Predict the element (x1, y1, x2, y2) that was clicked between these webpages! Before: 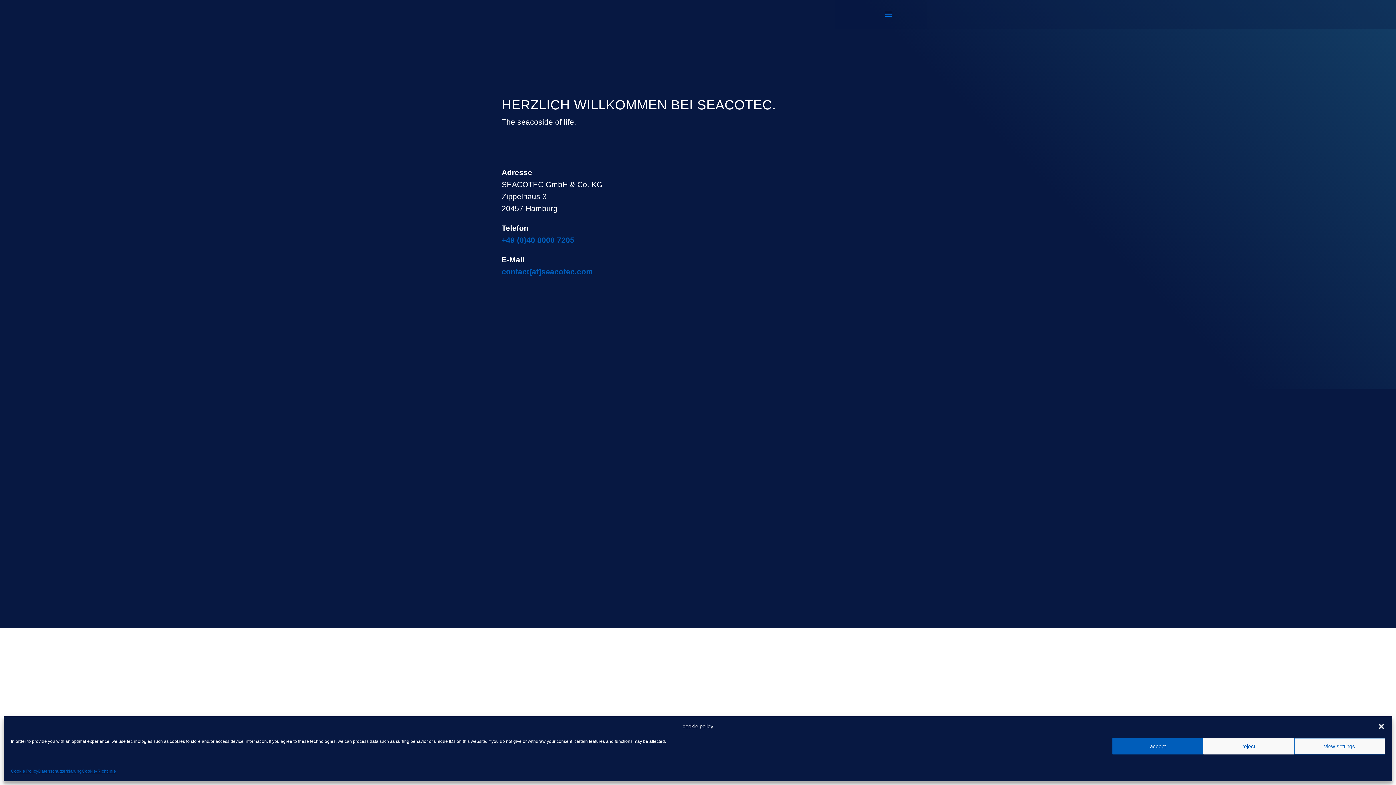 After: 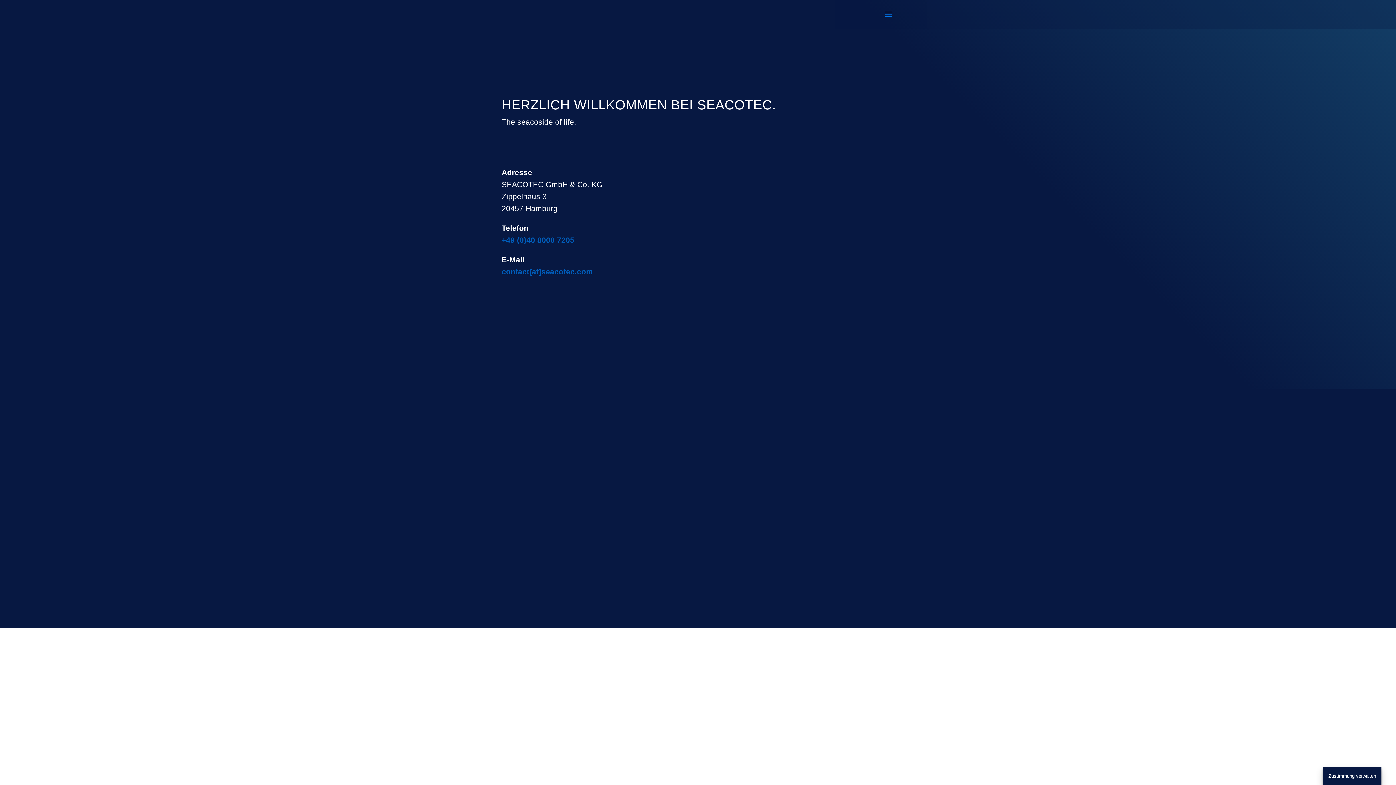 Action: bbox: (1203, 738, 1294, 754) label: reject